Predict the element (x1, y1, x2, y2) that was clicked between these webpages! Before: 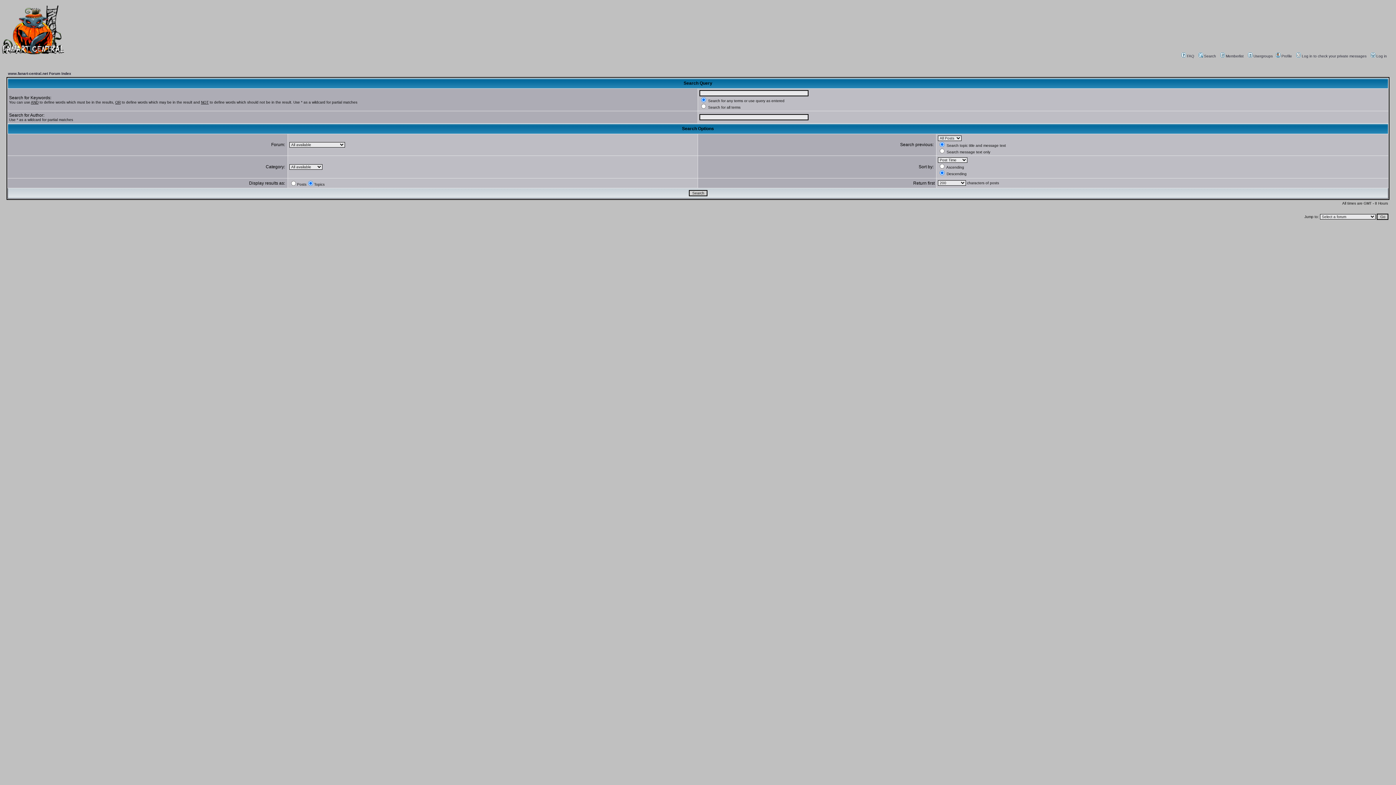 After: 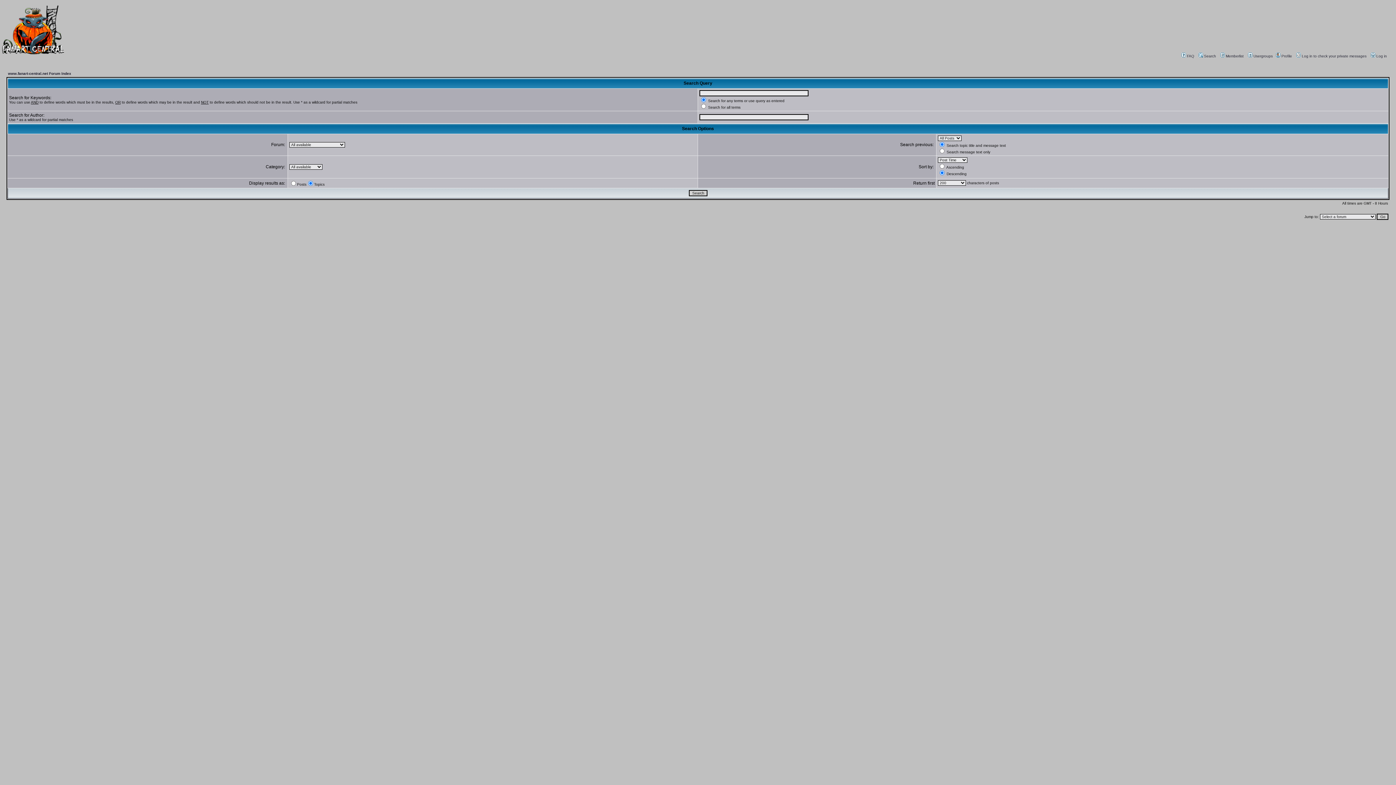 Action: label: Search bbox: (1197, 54, 1216, 58)